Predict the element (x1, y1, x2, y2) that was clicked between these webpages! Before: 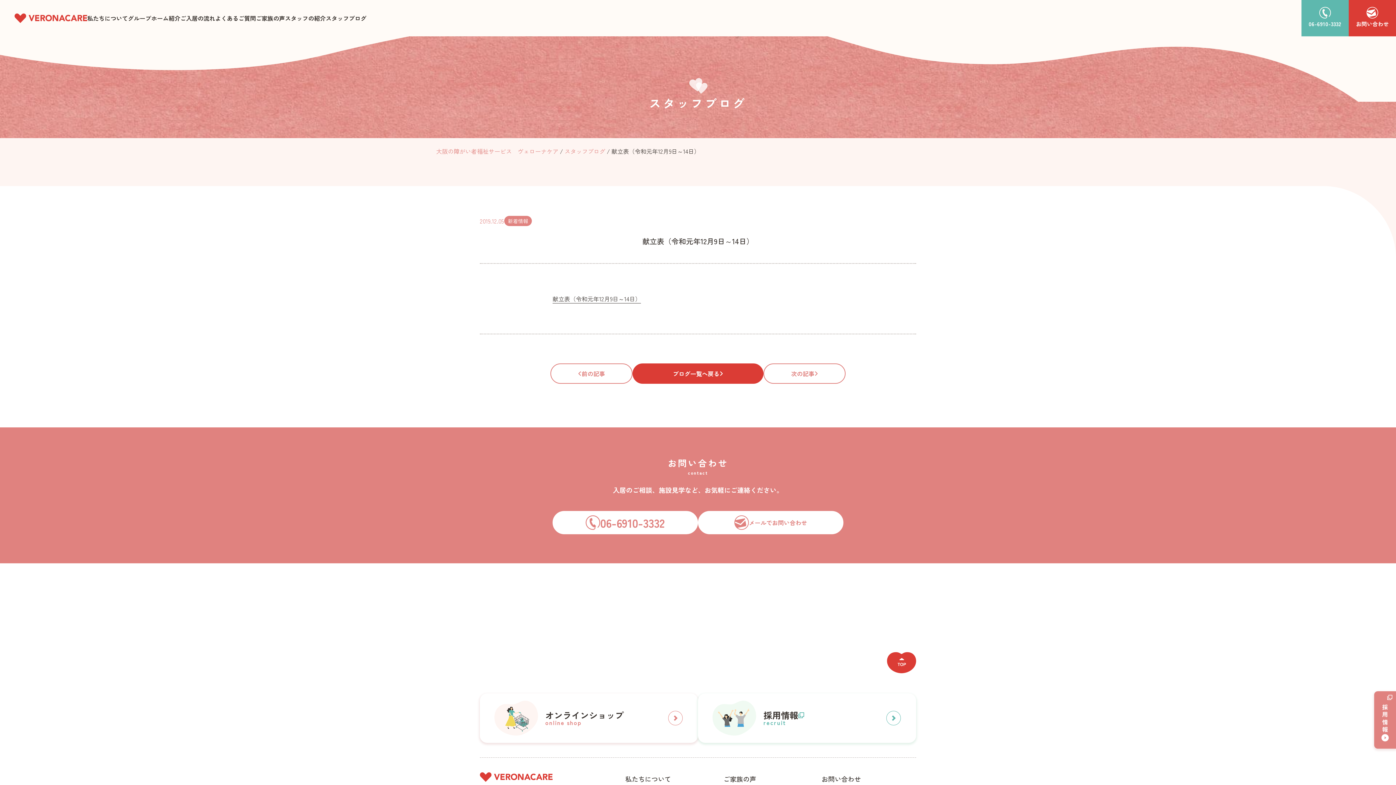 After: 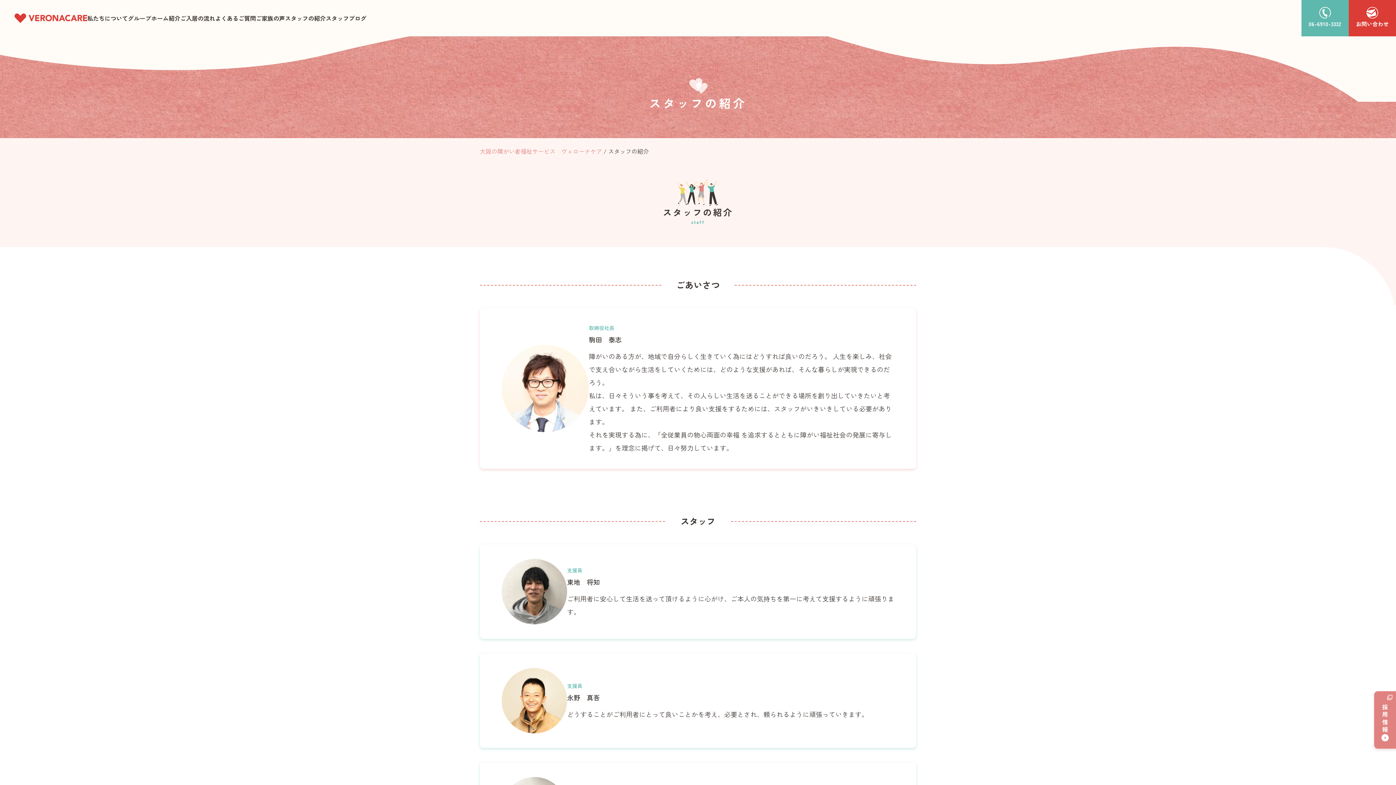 Action: bbox: (285, 13, 325, 22) label: スタッフの紹介